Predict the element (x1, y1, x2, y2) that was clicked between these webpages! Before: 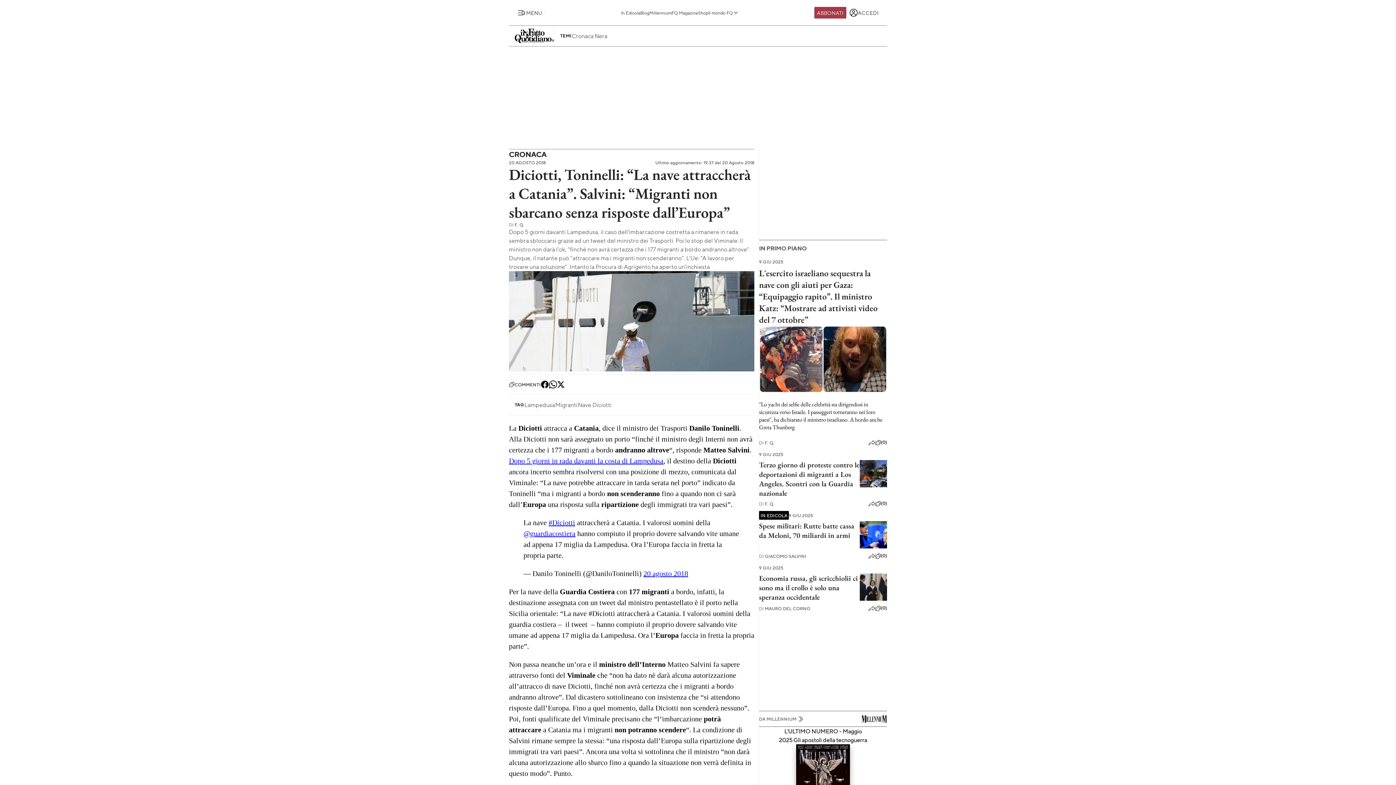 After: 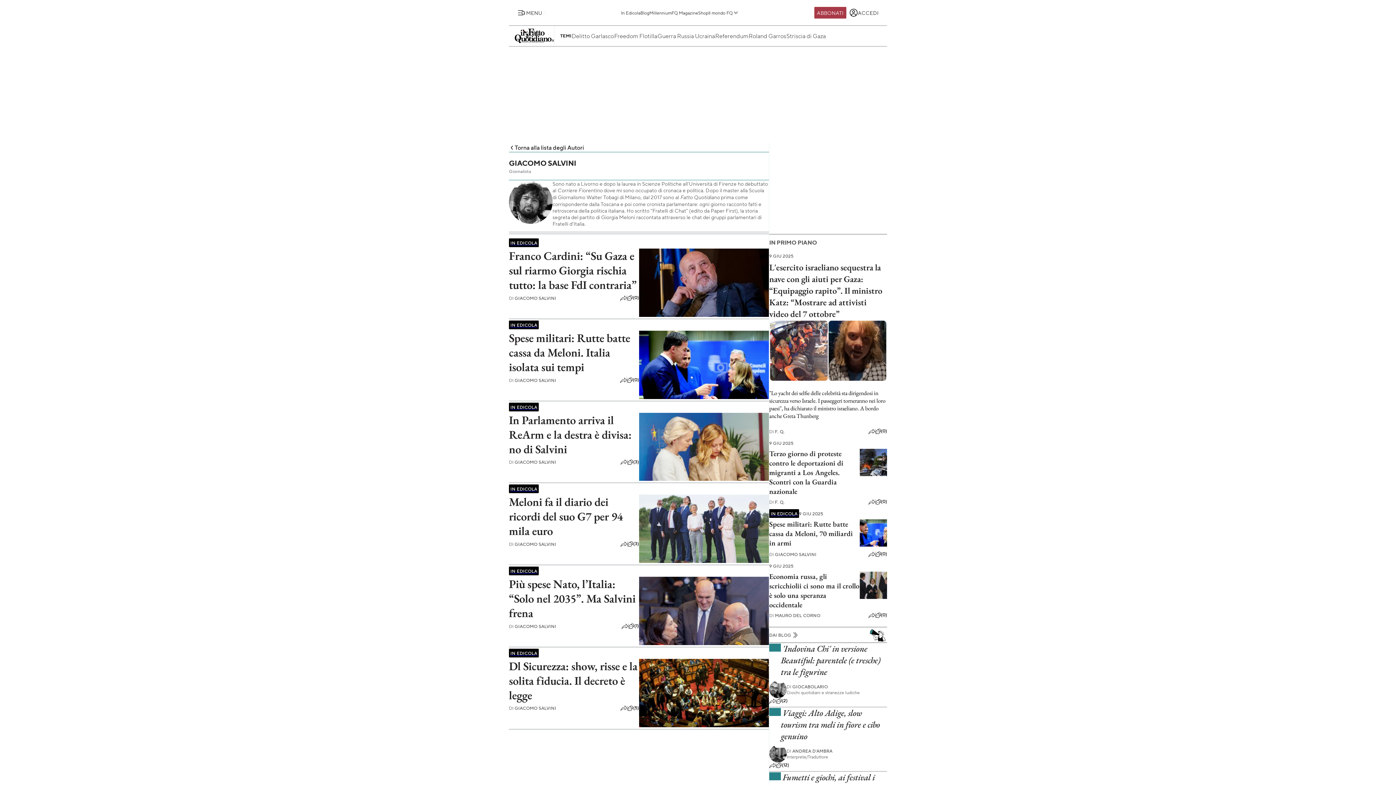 Action: bbox: (759, 553, 806, 559) label: DI GIACOMO SALVINI